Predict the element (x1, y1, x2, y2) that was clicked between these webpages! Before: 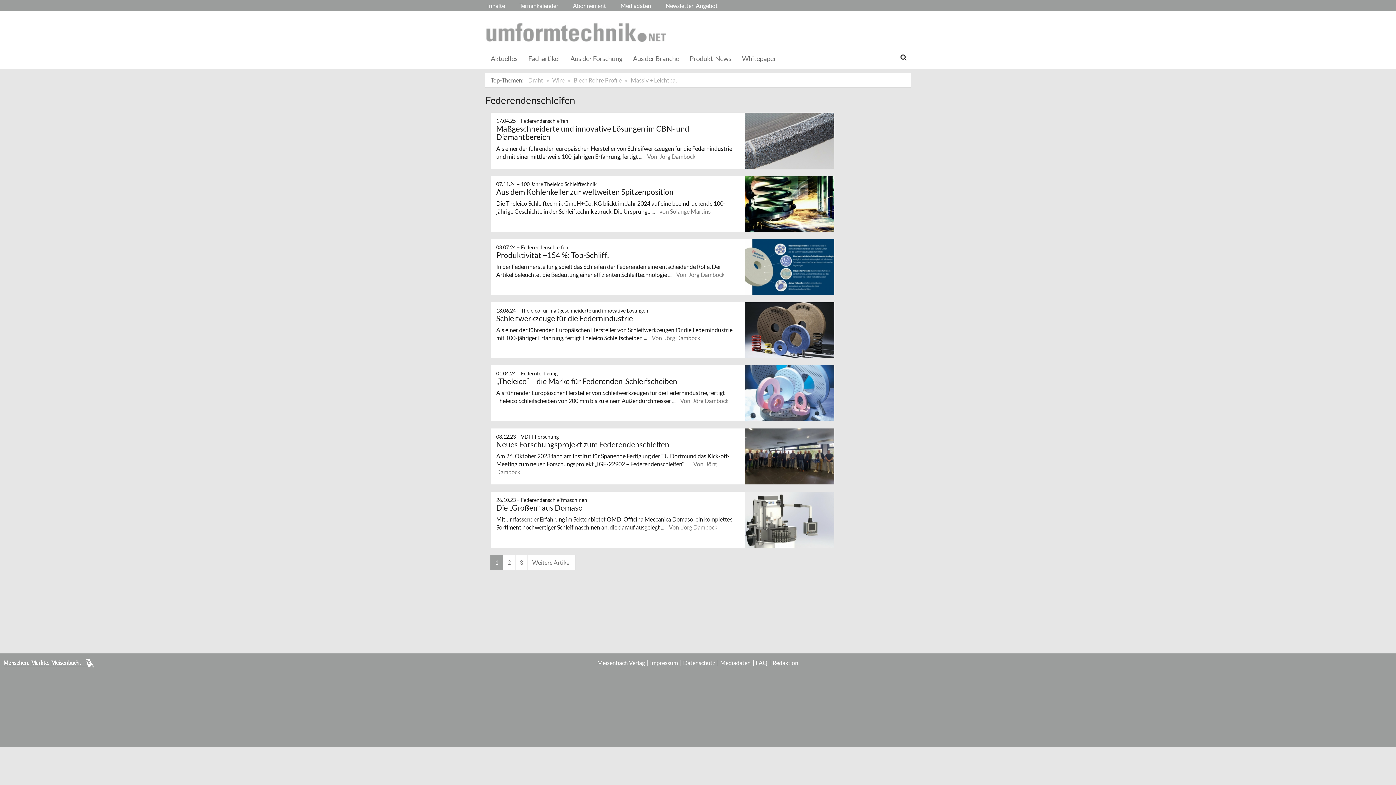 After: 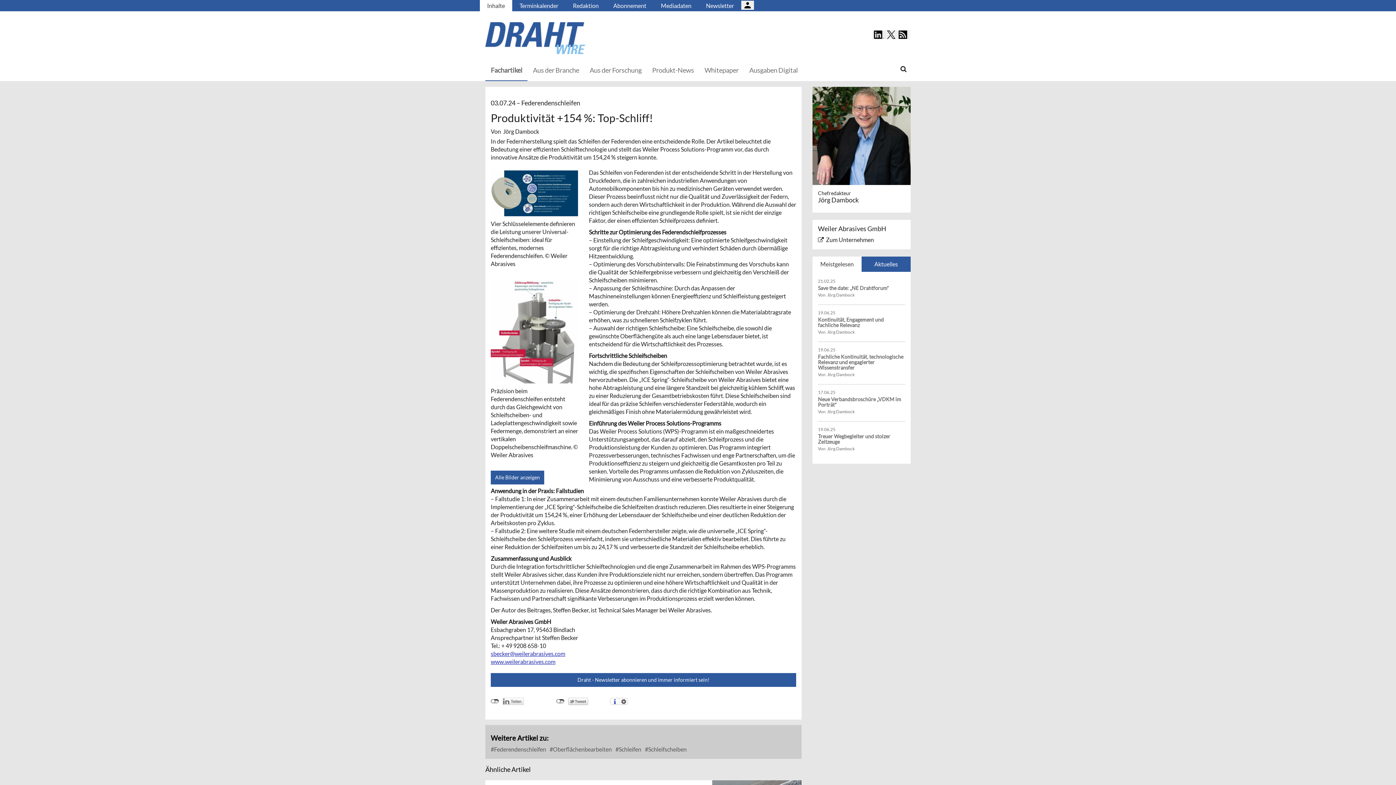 Action: label: Produktivität +154 %: Top-Schliff! bbox: (496, 250, 609, 259)